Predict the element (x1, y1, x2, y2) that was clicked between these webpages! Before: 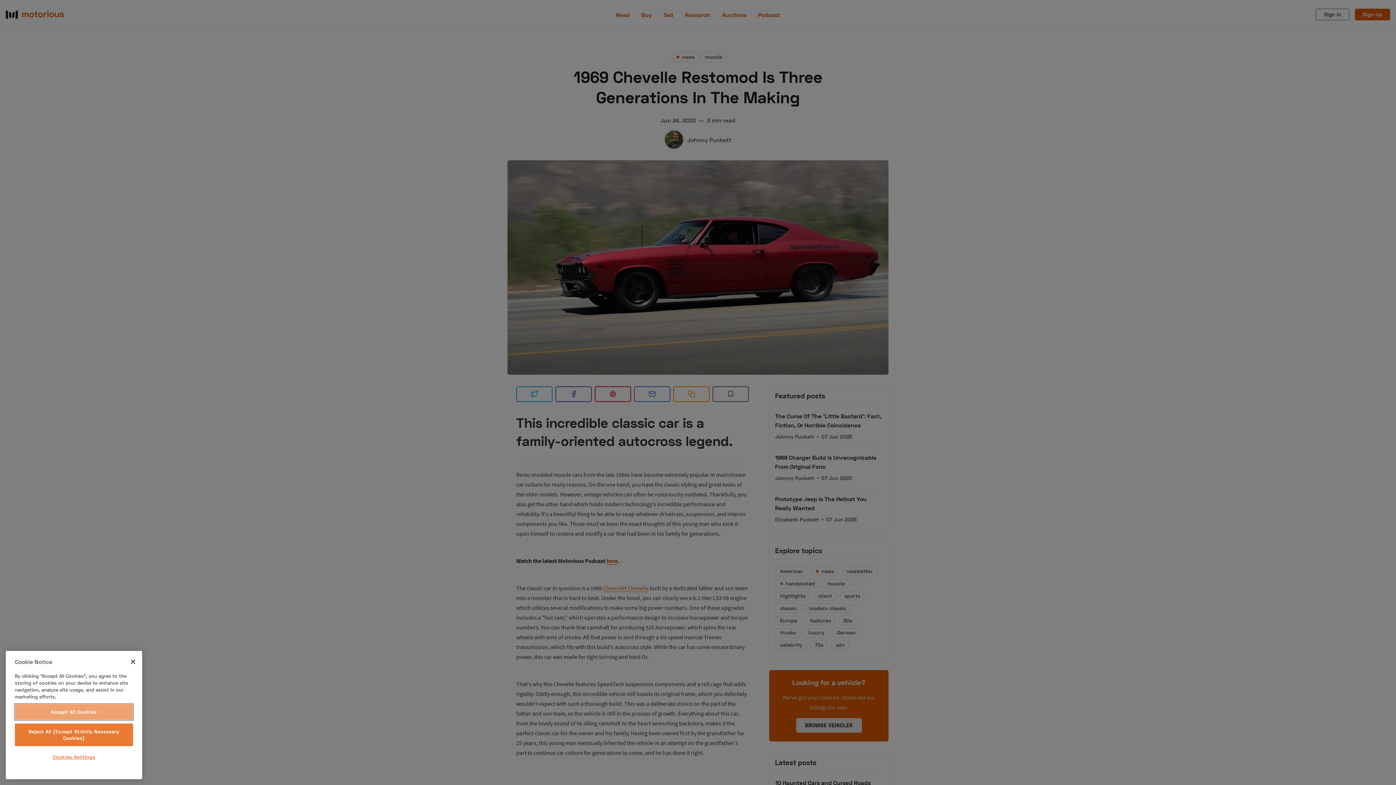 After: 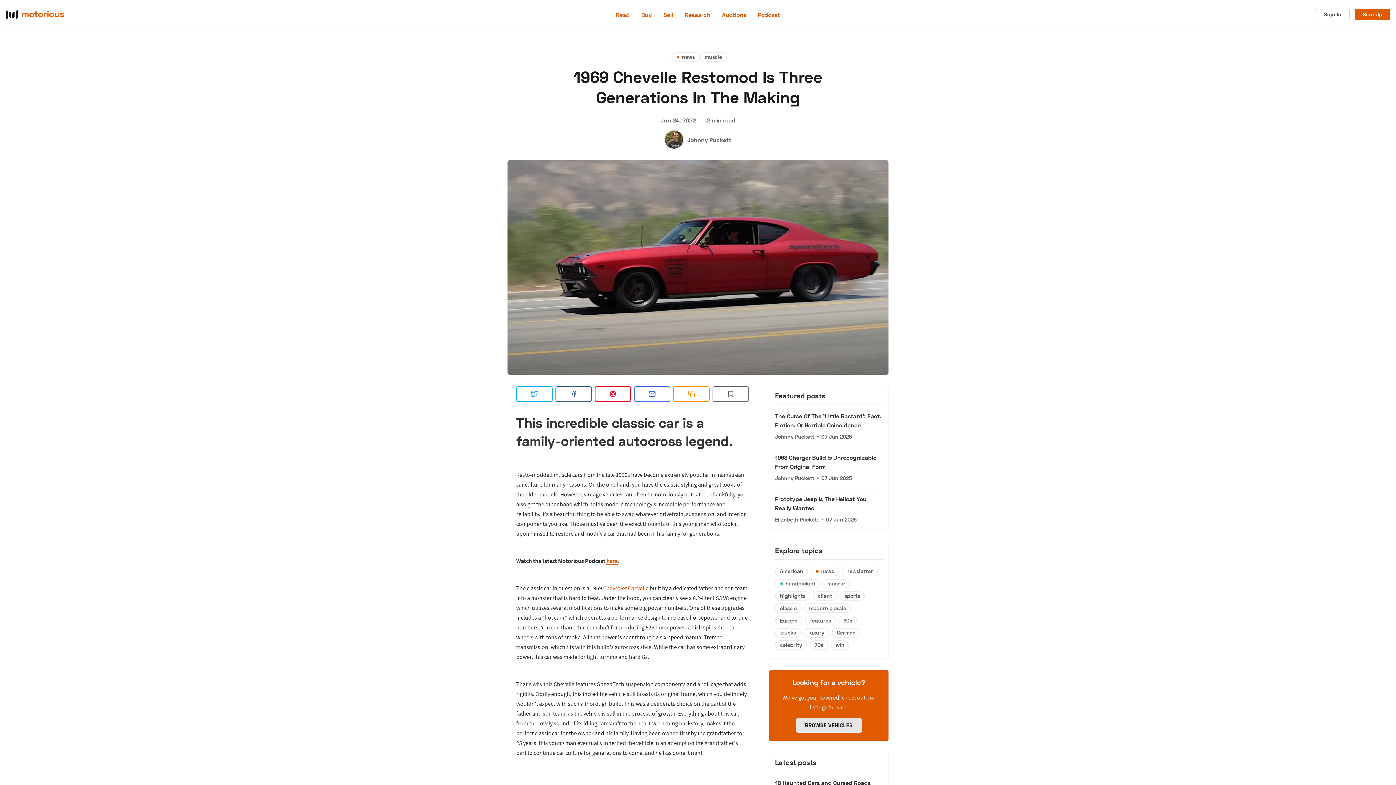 Action: bbox: (14, 704, 133, 720) label: Accept All Cookies